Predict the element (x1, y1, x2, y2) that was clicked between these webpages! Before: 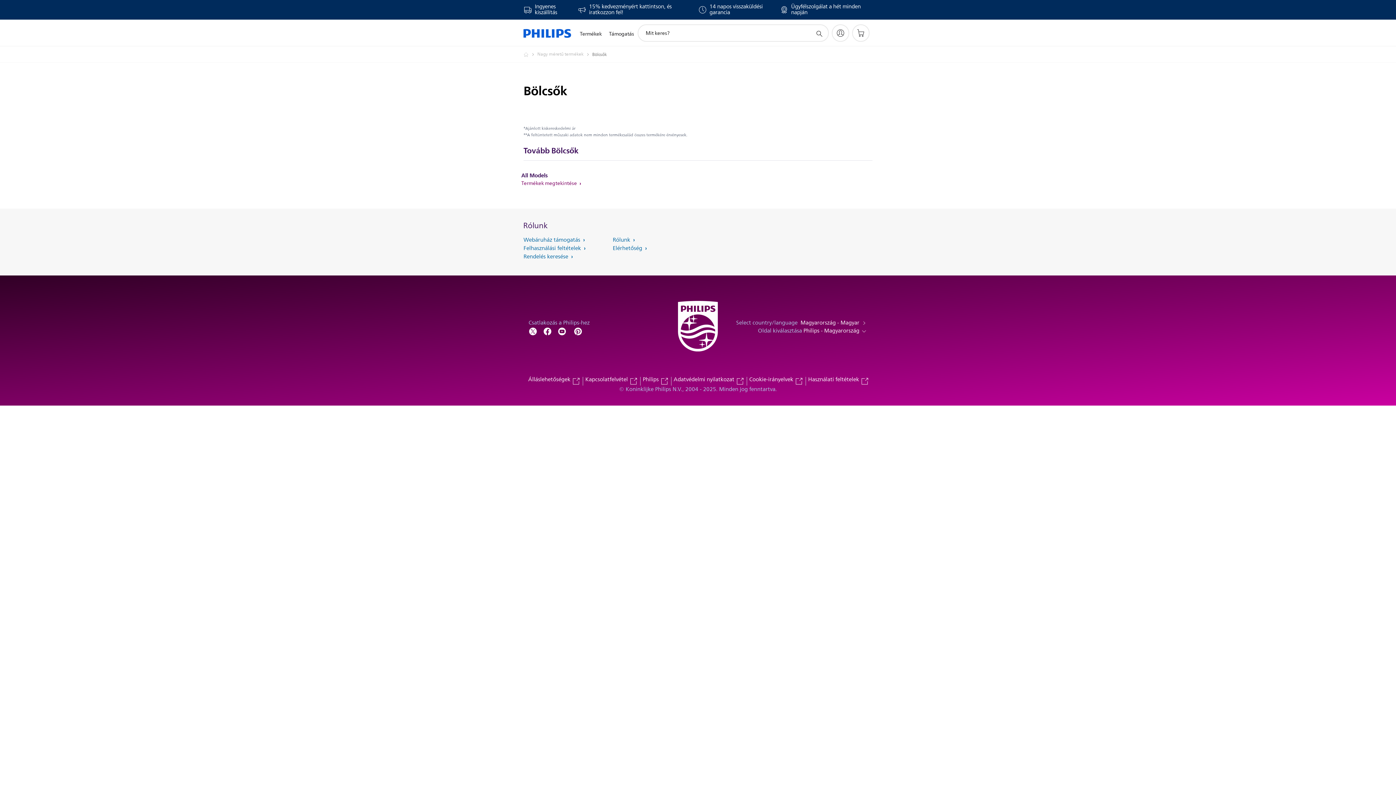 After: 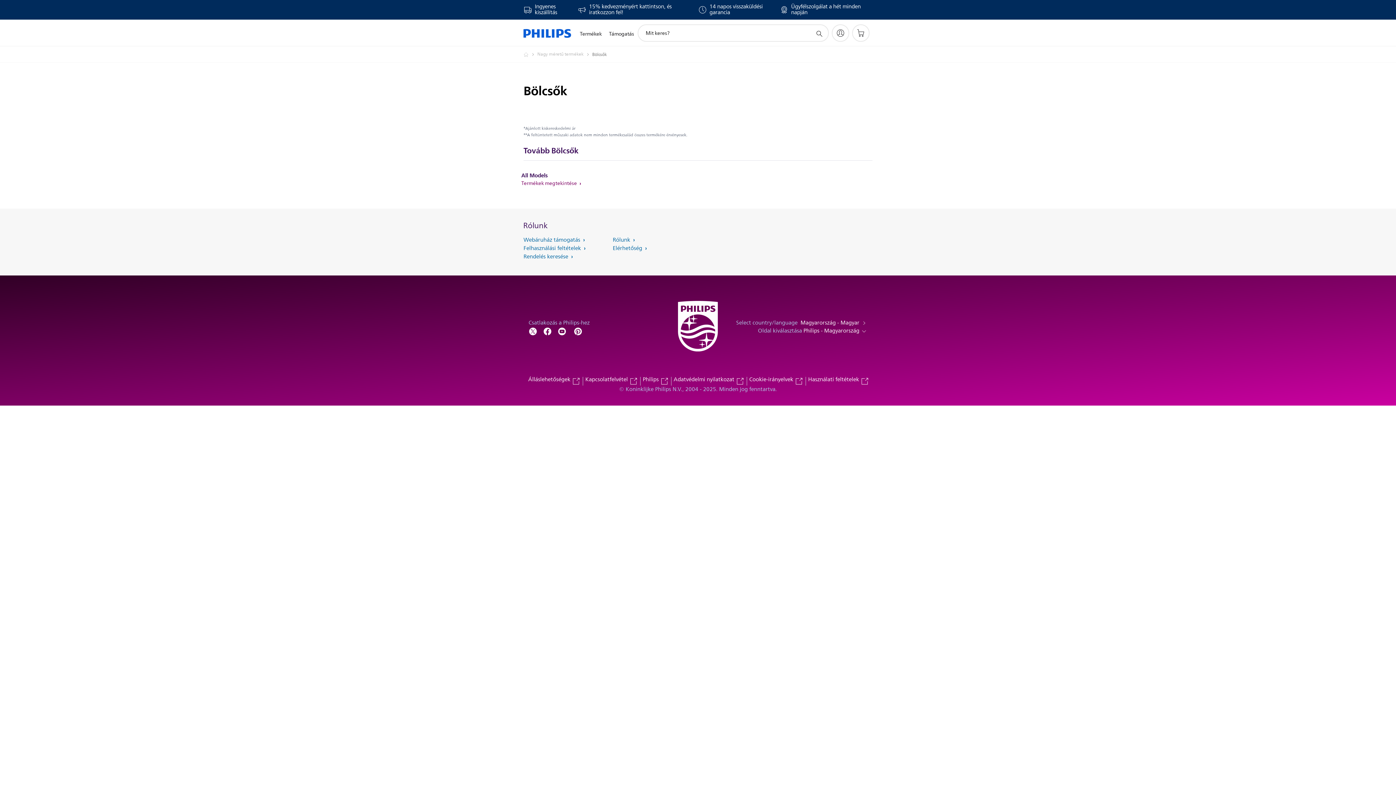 Action: label: Follow Philips on Twitter bbox: (528, 326, 537, 335)